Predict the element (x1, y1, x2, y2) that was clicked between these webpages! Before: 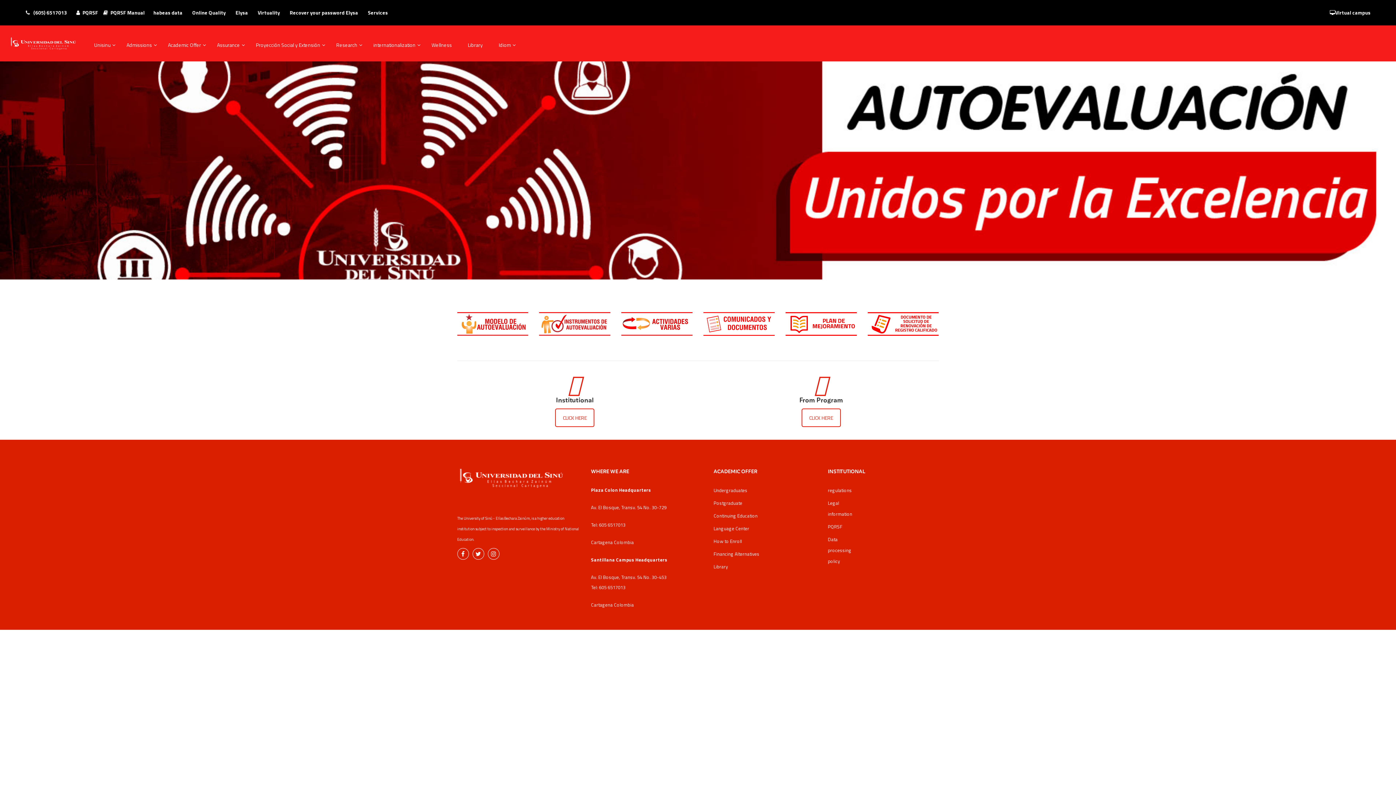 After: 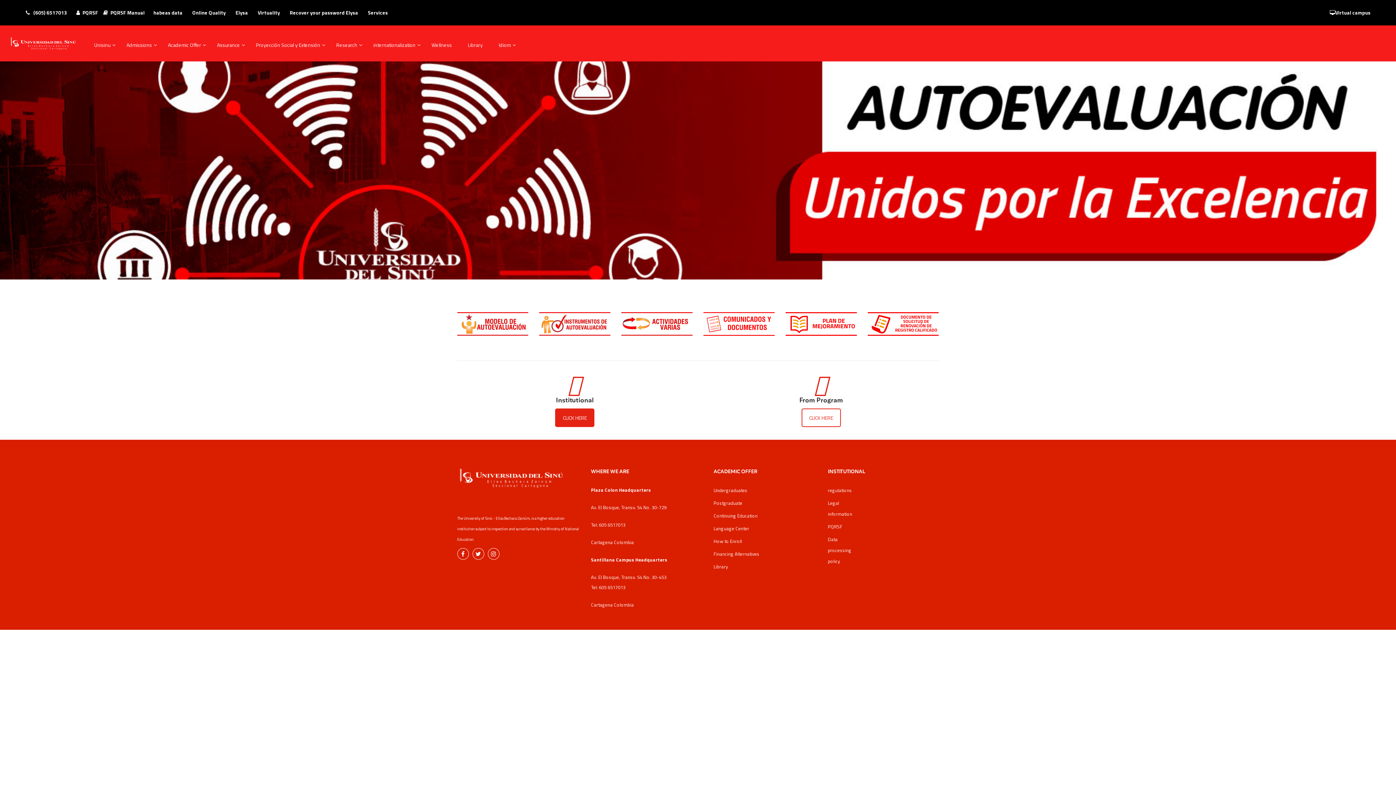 Action: bbox: (555, 408, 594, 427) label: CLICK HERE